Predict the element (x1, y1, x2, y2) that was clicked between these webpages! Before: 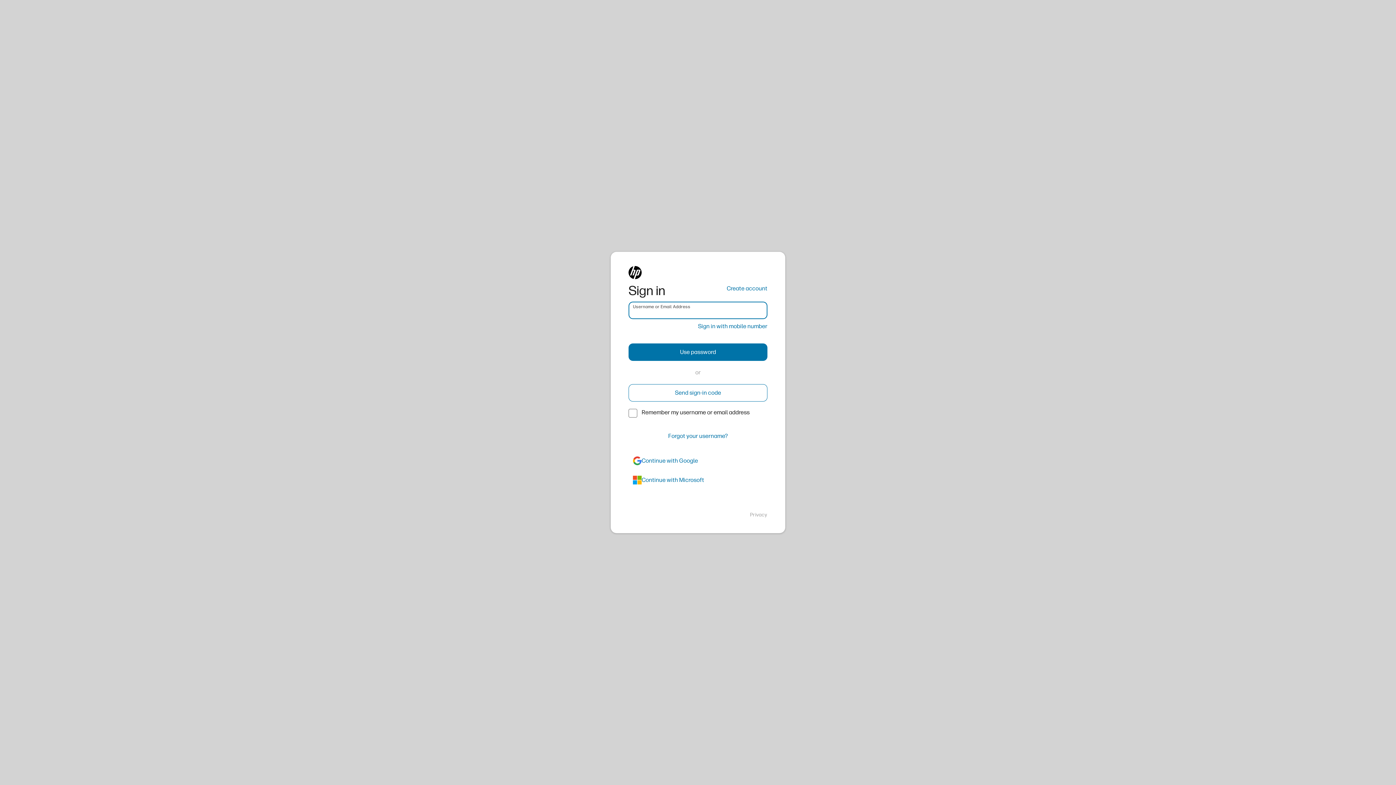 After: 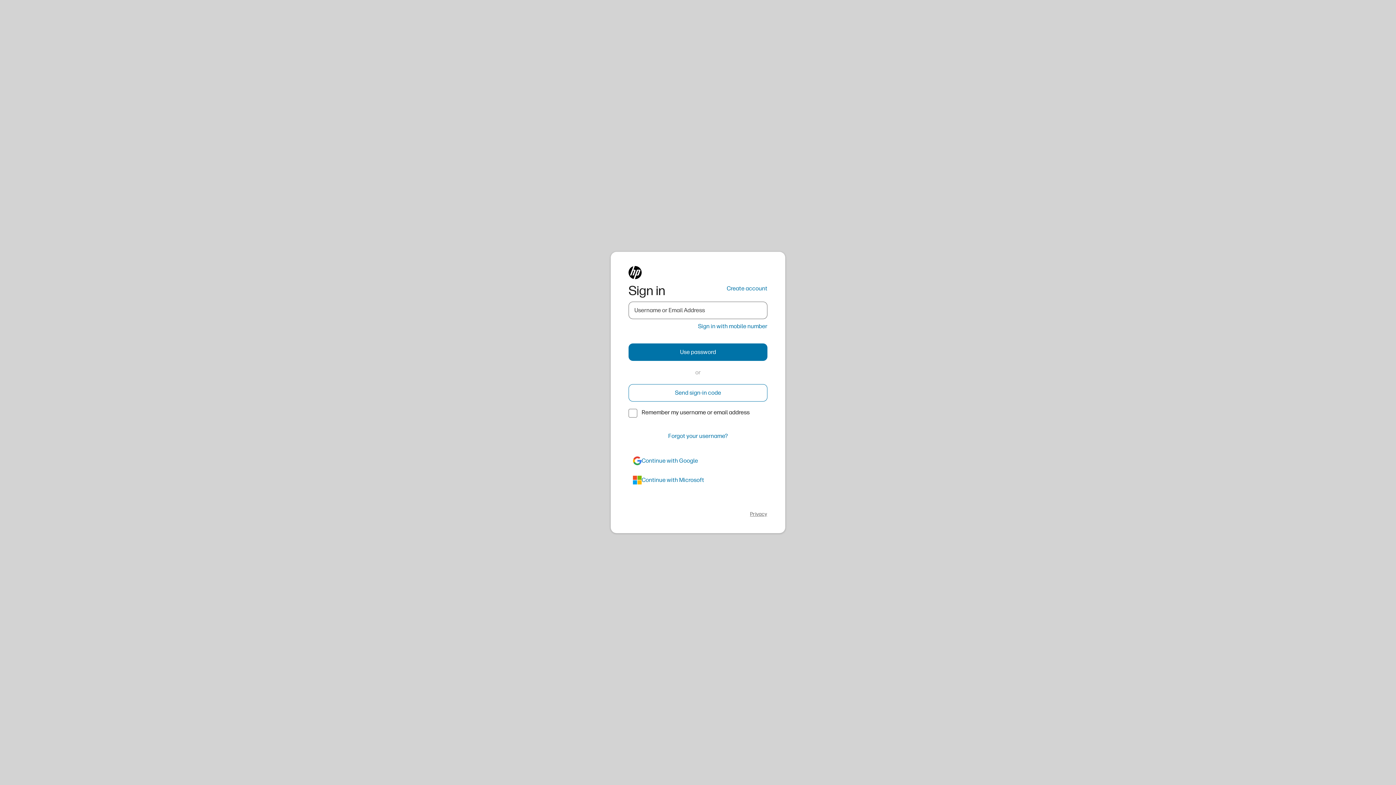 Action: bbox: (750, 511, 767, 518) label: Privacy